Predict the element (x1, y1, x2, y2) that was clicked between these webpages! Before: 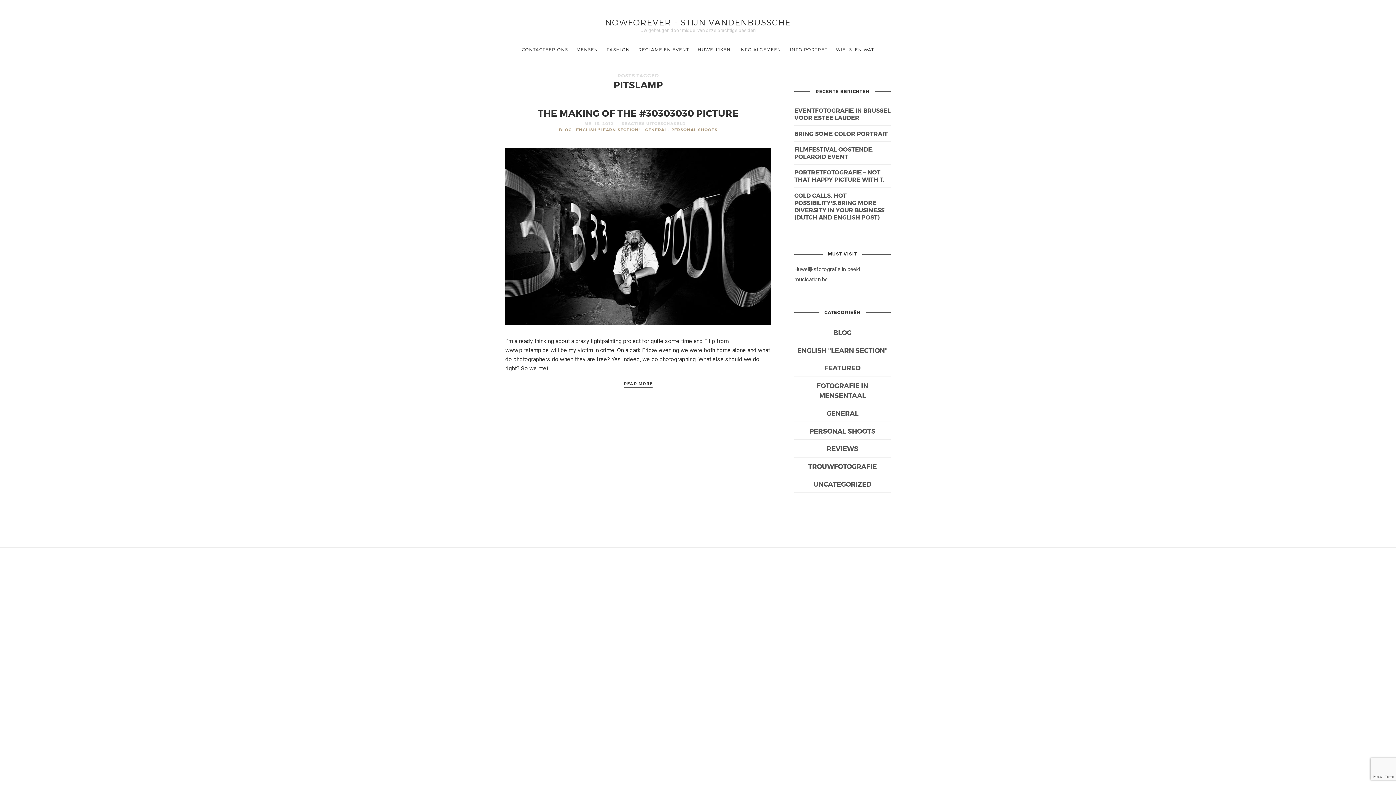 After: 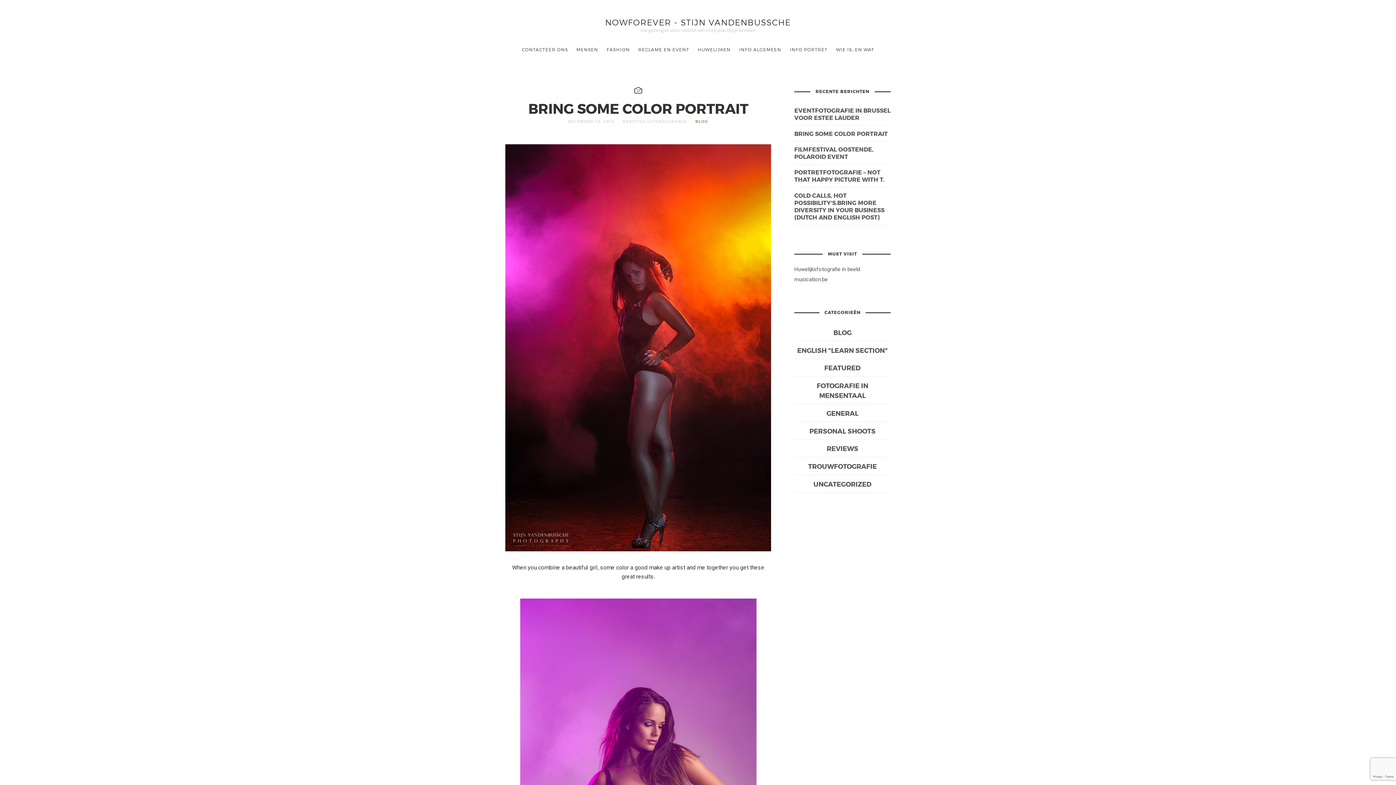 Action: label: BRING SOME COLOR PORTRAIT bbox: (794, 130, 887, 136)